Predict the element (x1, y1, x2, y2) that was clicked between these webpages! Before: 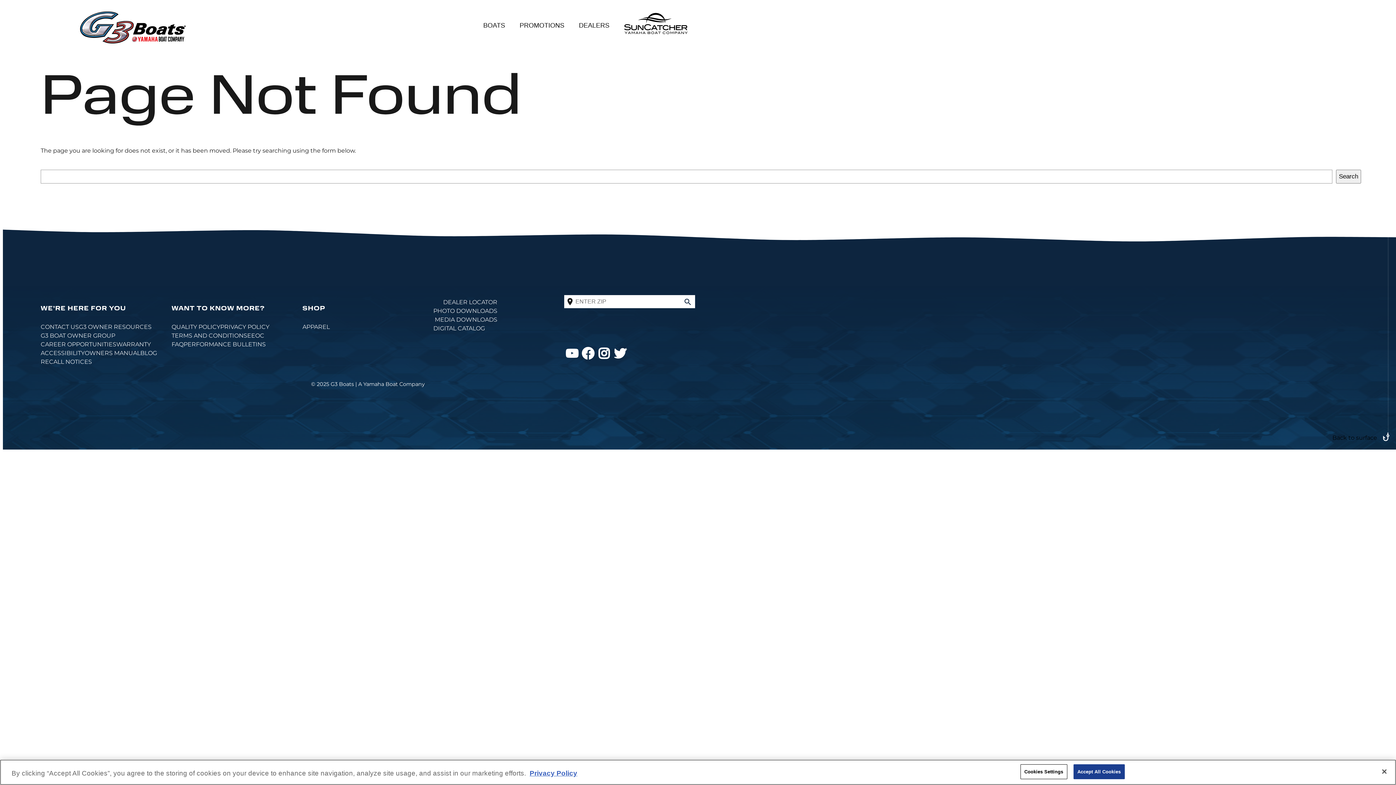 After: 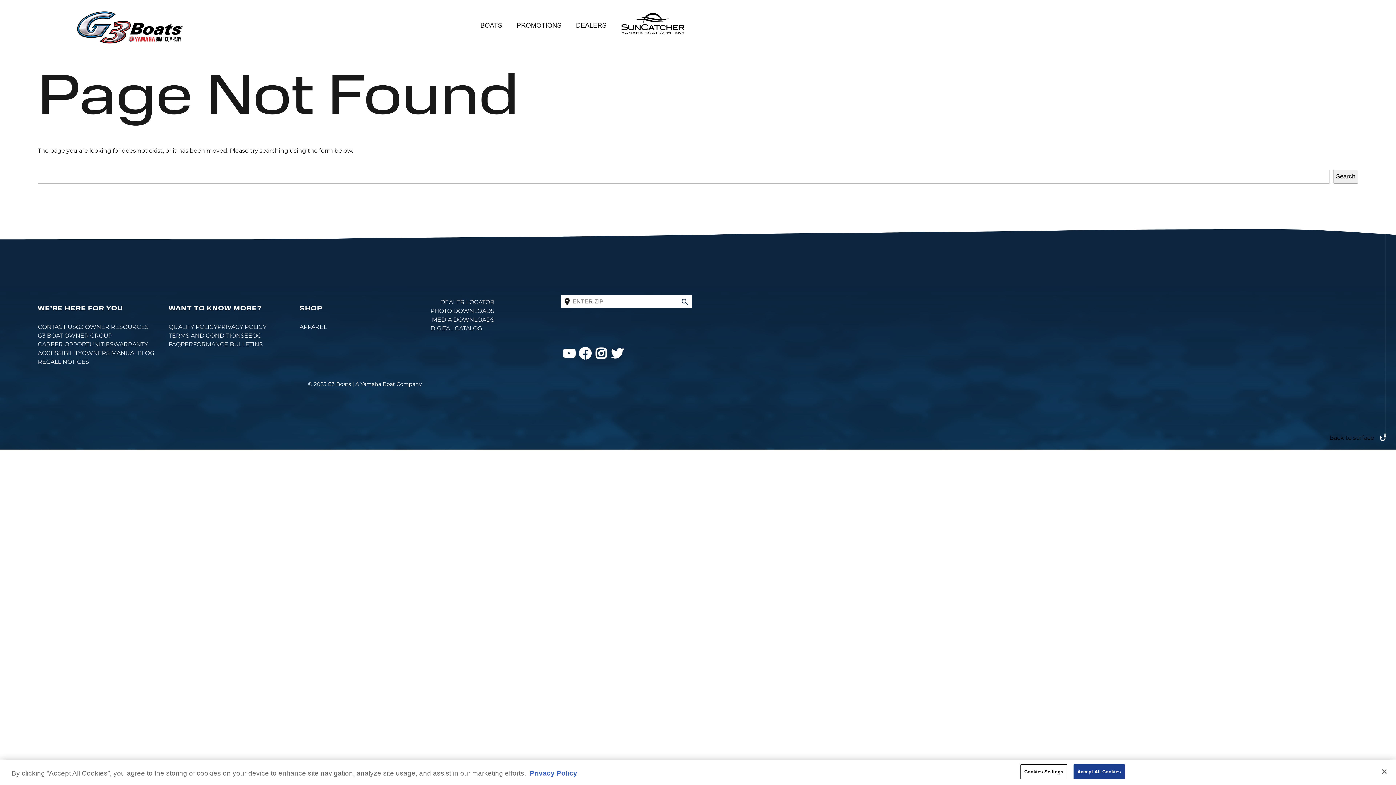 Action: bbox: (1325, 426, 1399, 449) label: Back to surface